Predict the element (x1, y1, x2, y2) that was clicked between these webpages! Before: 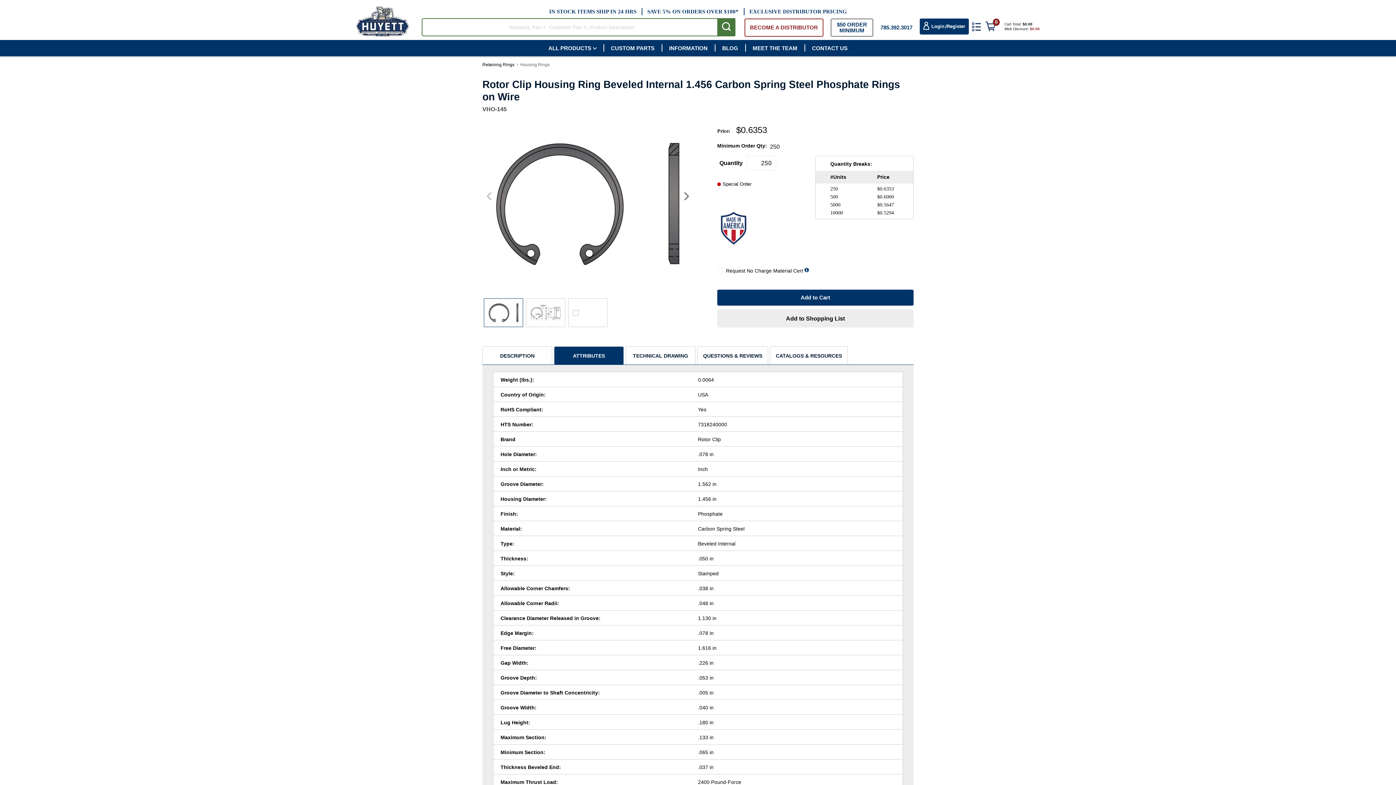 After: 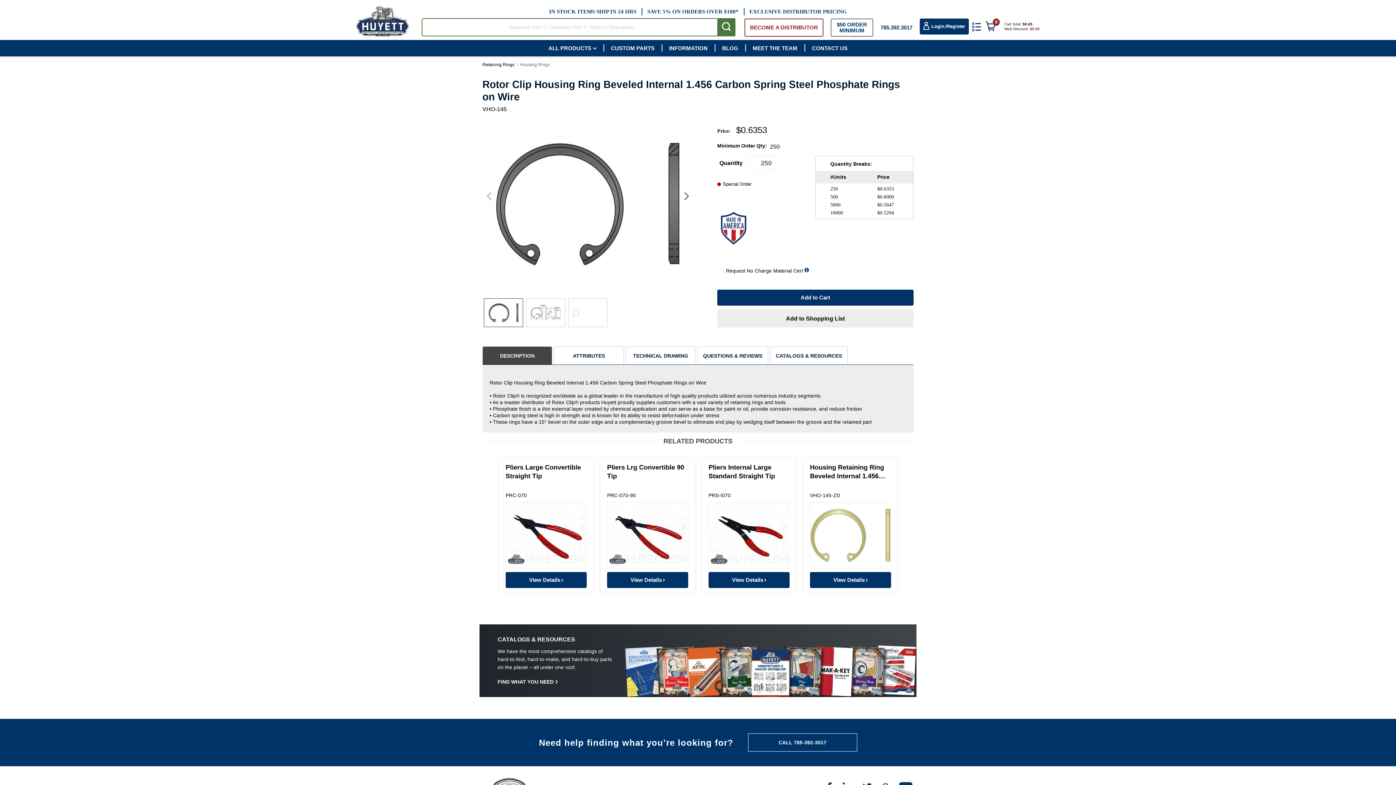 Action: bbox: (482, 346, 552, 364) label: DESCRIPTION